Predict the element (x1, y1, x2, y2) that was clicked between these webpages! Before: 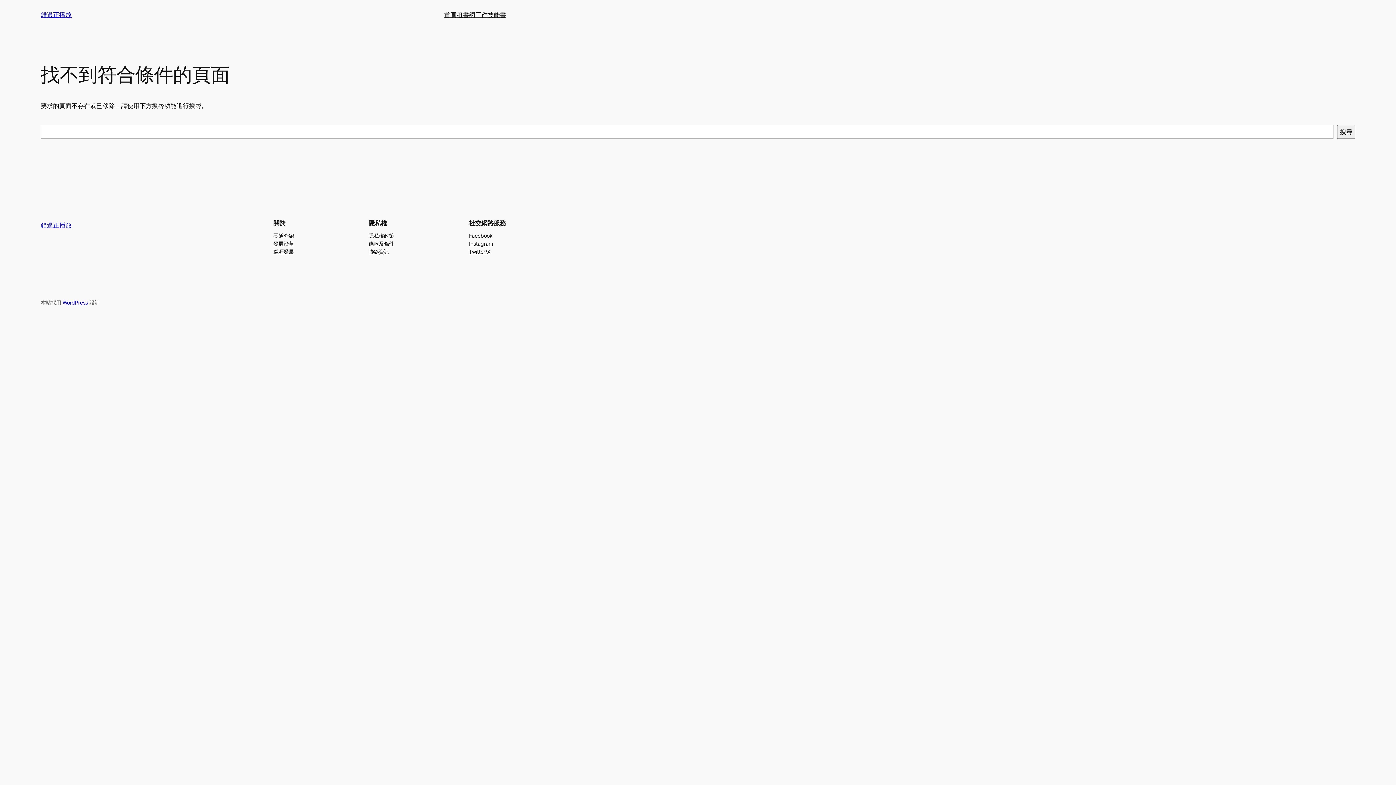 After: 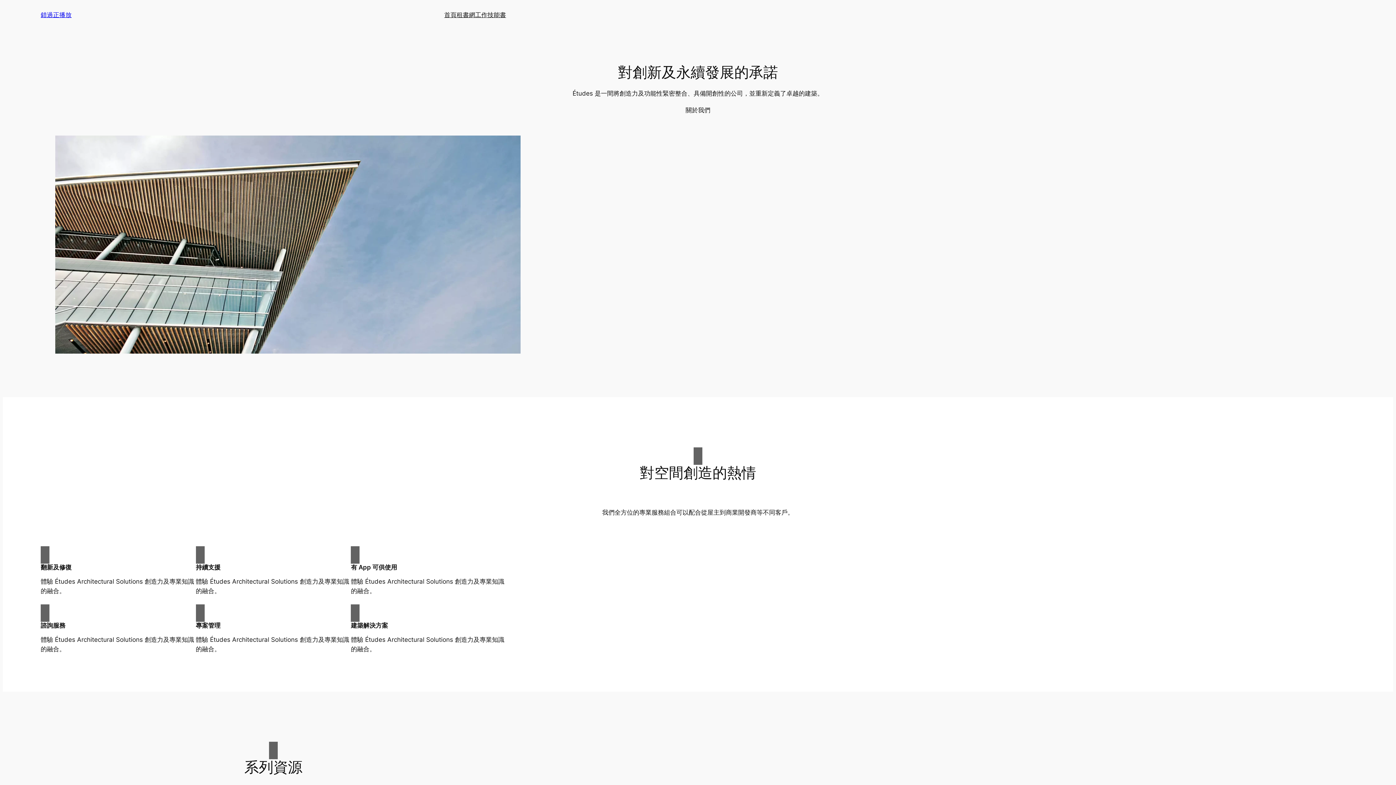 Action: bbox: (40, 11, 71, 18) label: 錯過正播放